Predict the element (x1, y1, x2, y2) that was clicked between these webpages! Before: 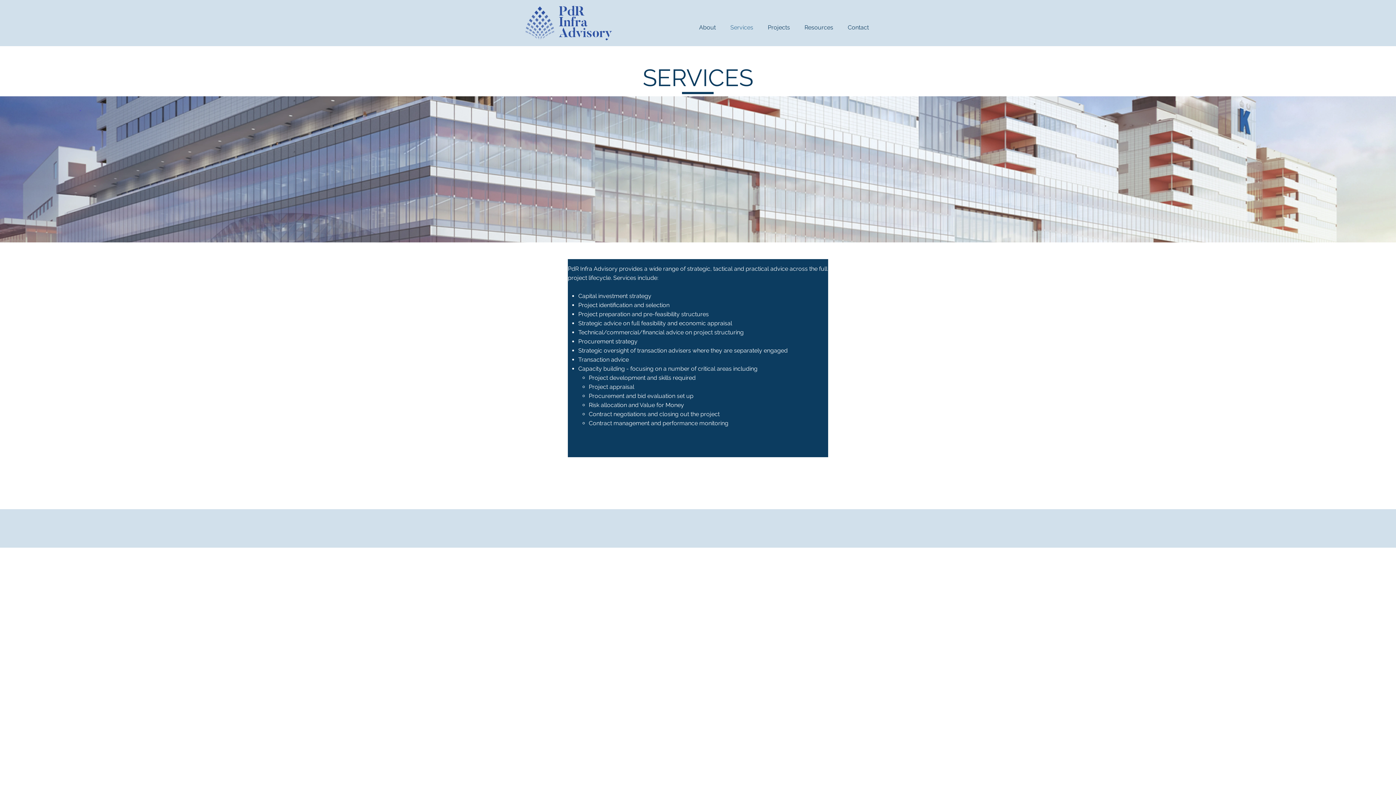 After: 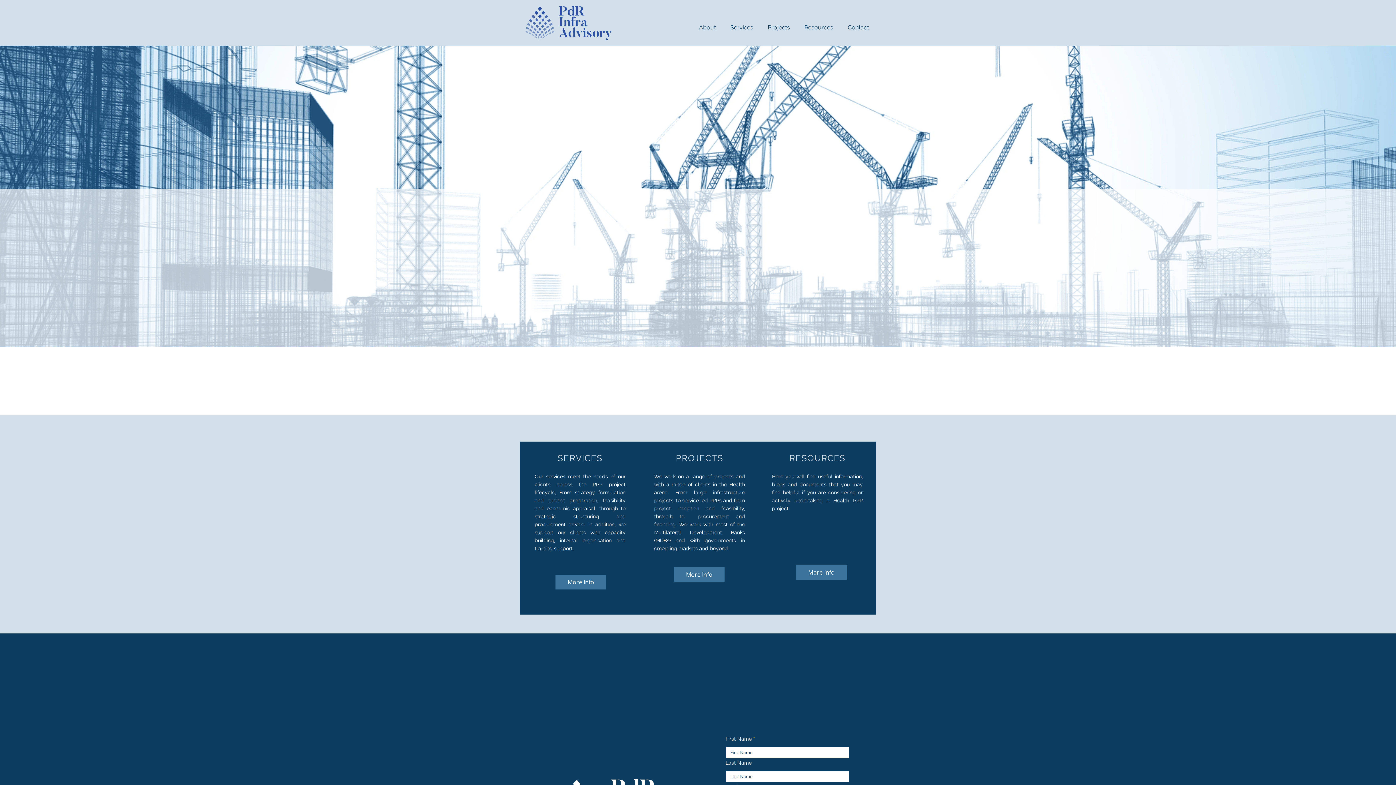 Action: bbox: (520, 0, 617, 45)